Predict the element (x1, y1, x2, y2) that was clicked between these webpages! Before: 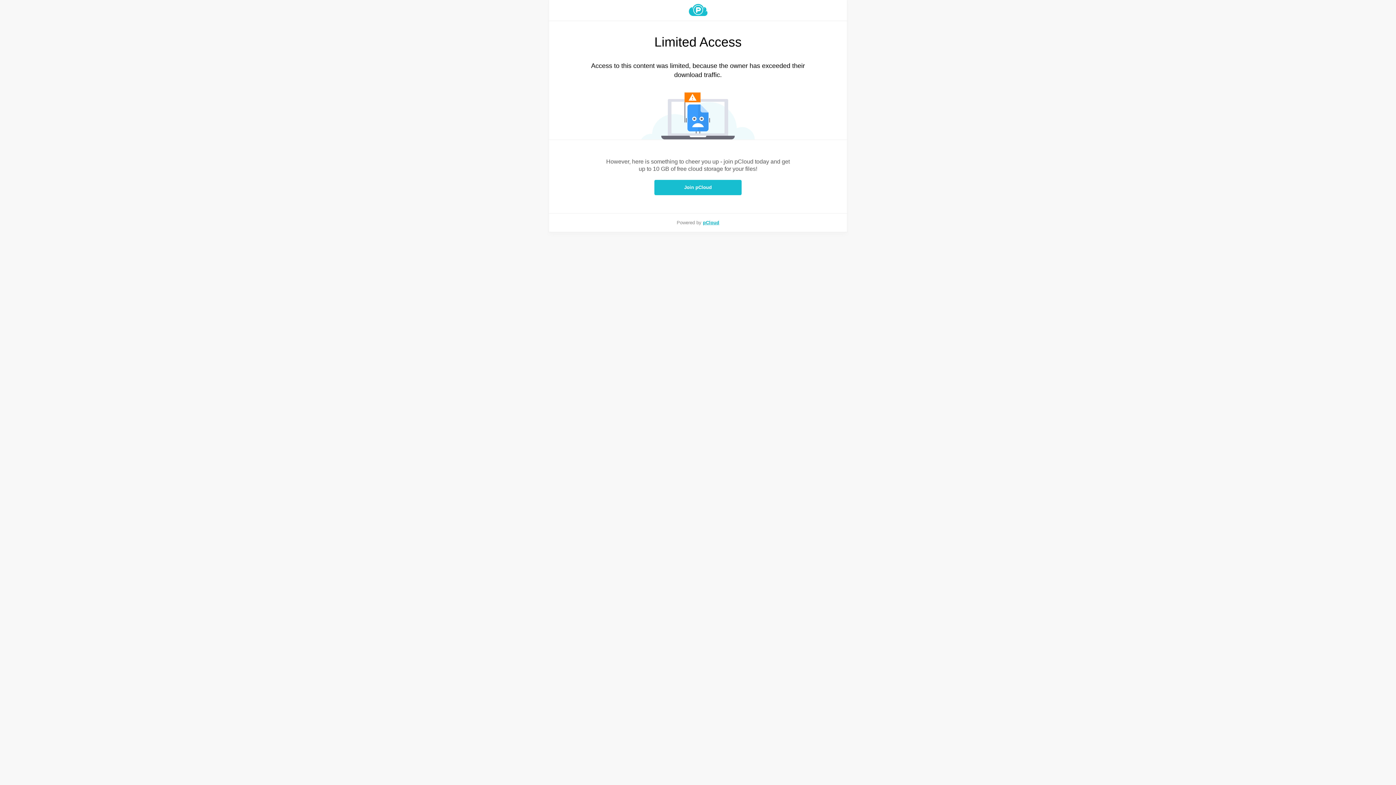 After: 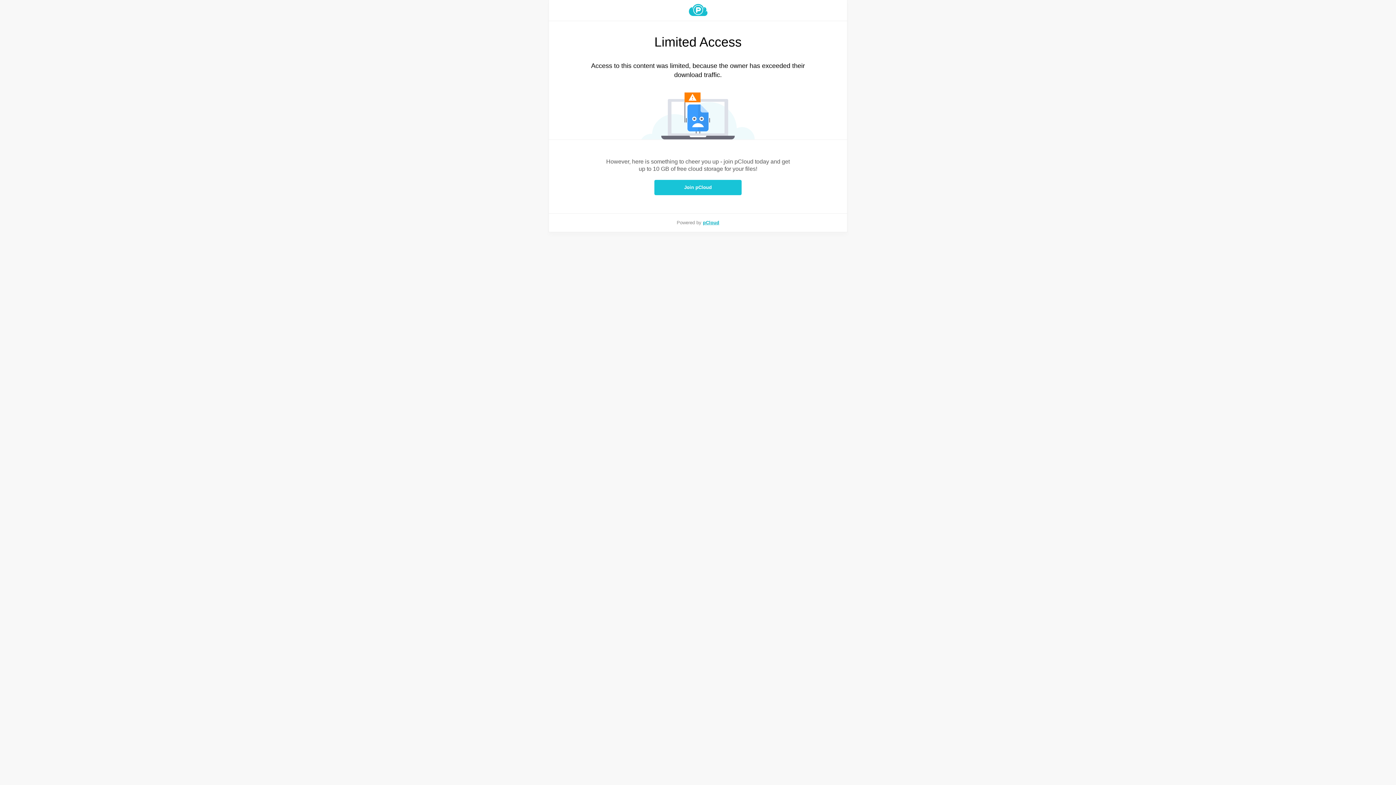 Action: bbox: (654, 180, 741, 195) label: Join pCloud